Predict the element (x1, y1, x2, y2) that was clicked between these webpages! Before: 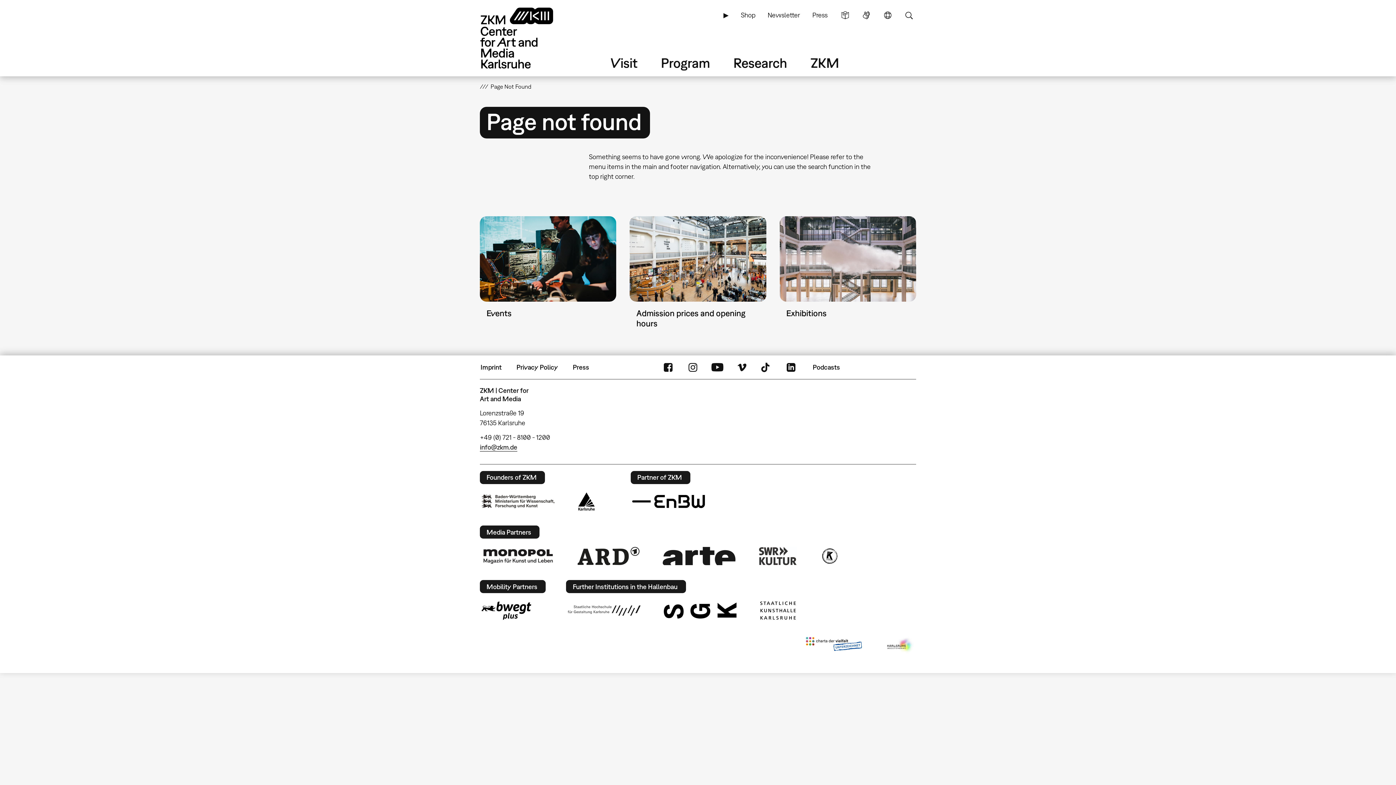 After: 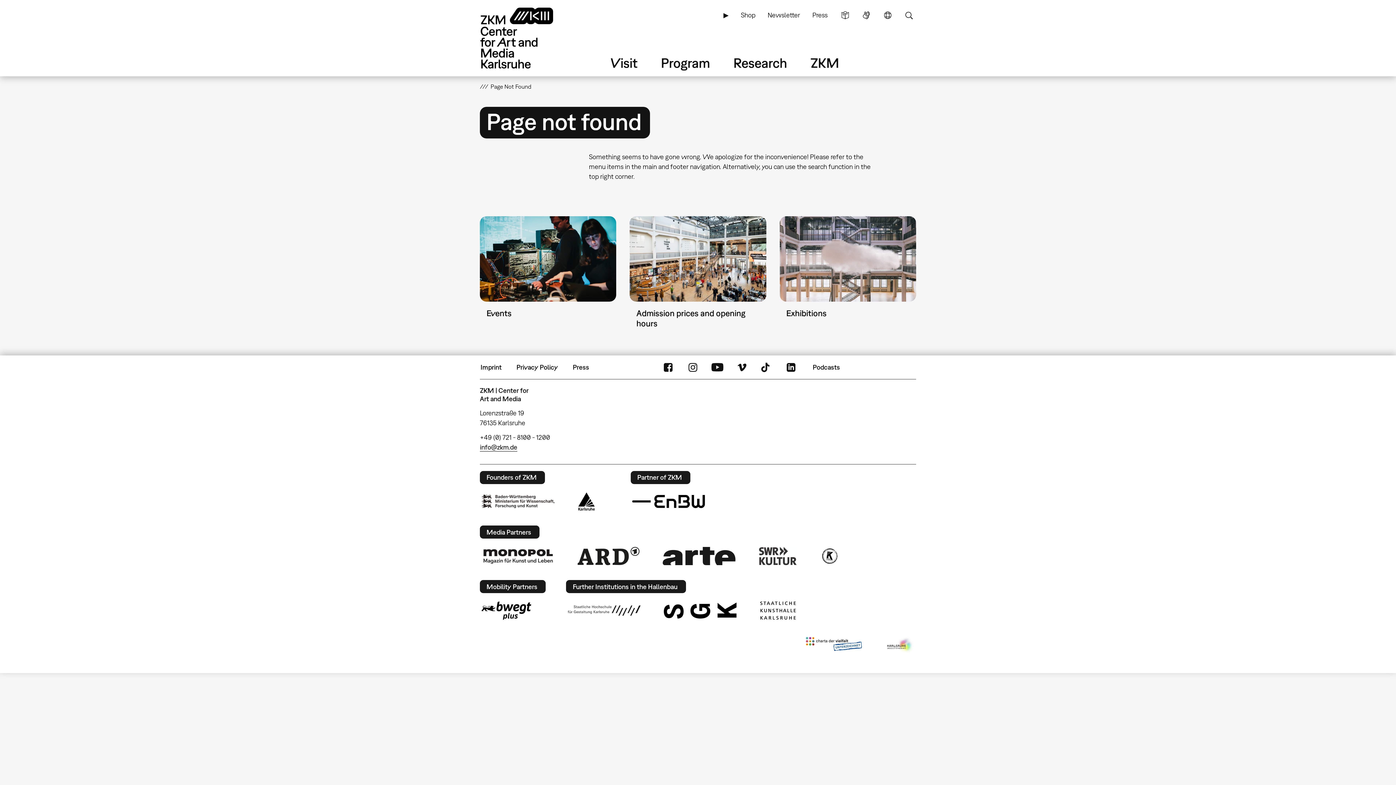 Action: bbox: (481, 495, 554, 508)